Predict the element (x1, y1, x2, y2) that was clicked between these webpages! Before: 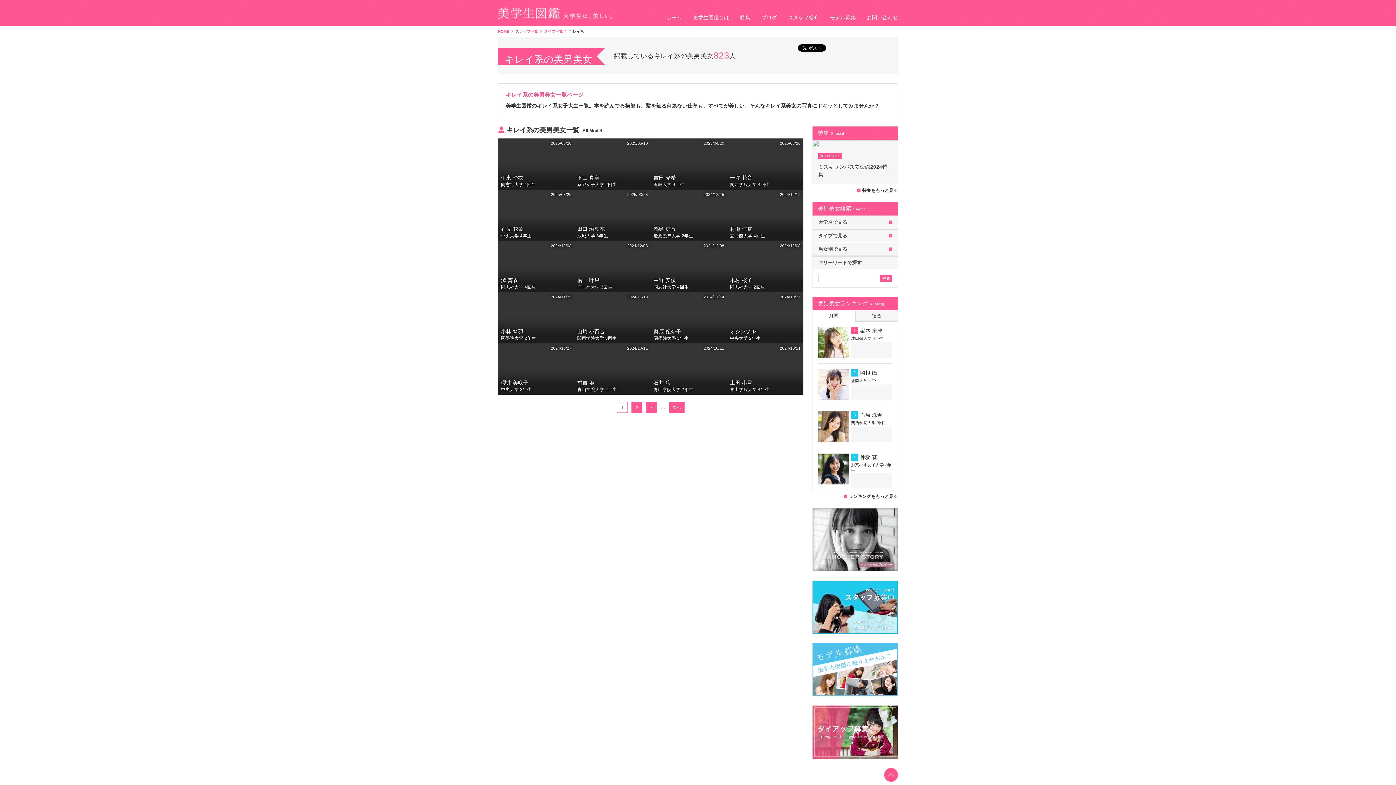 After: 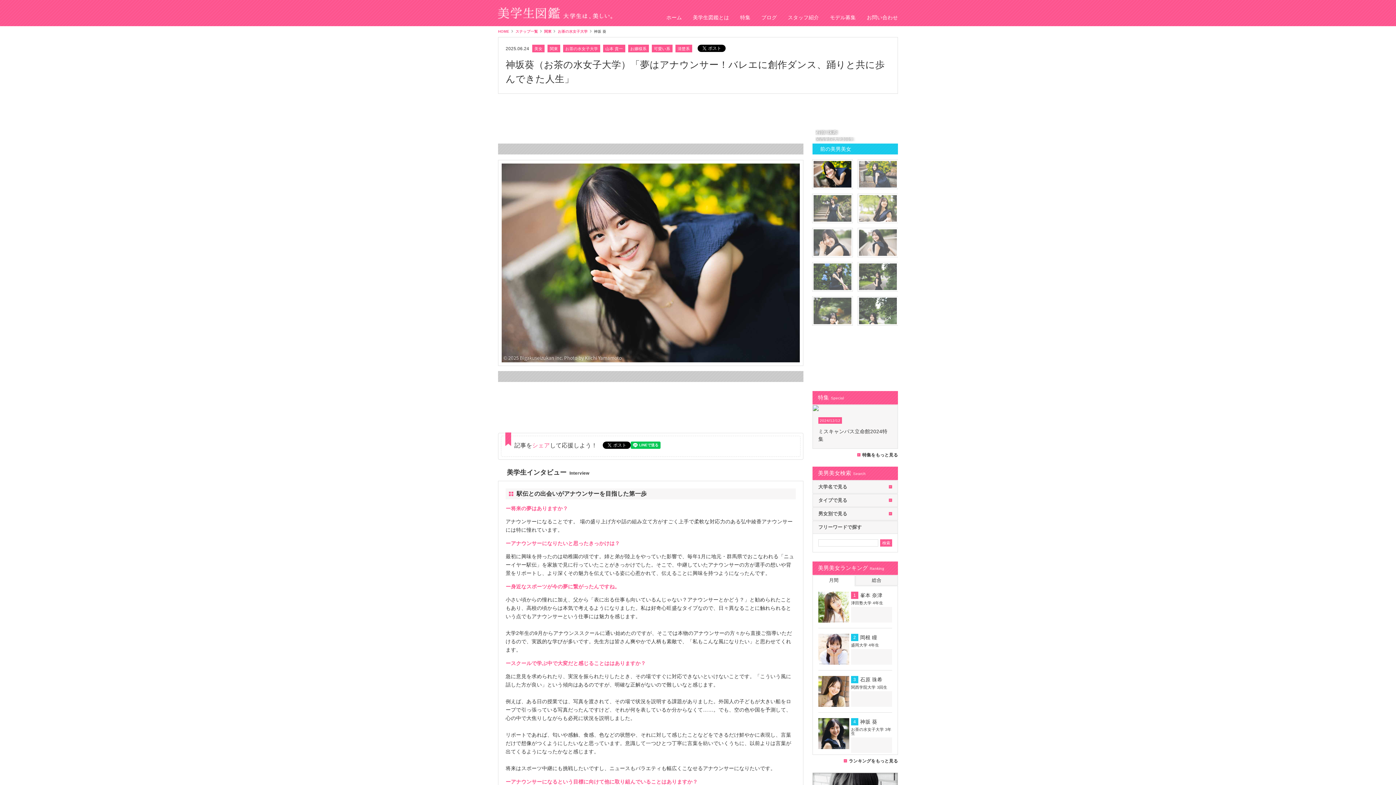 Action: bbox: (818, 480, 849, 485)